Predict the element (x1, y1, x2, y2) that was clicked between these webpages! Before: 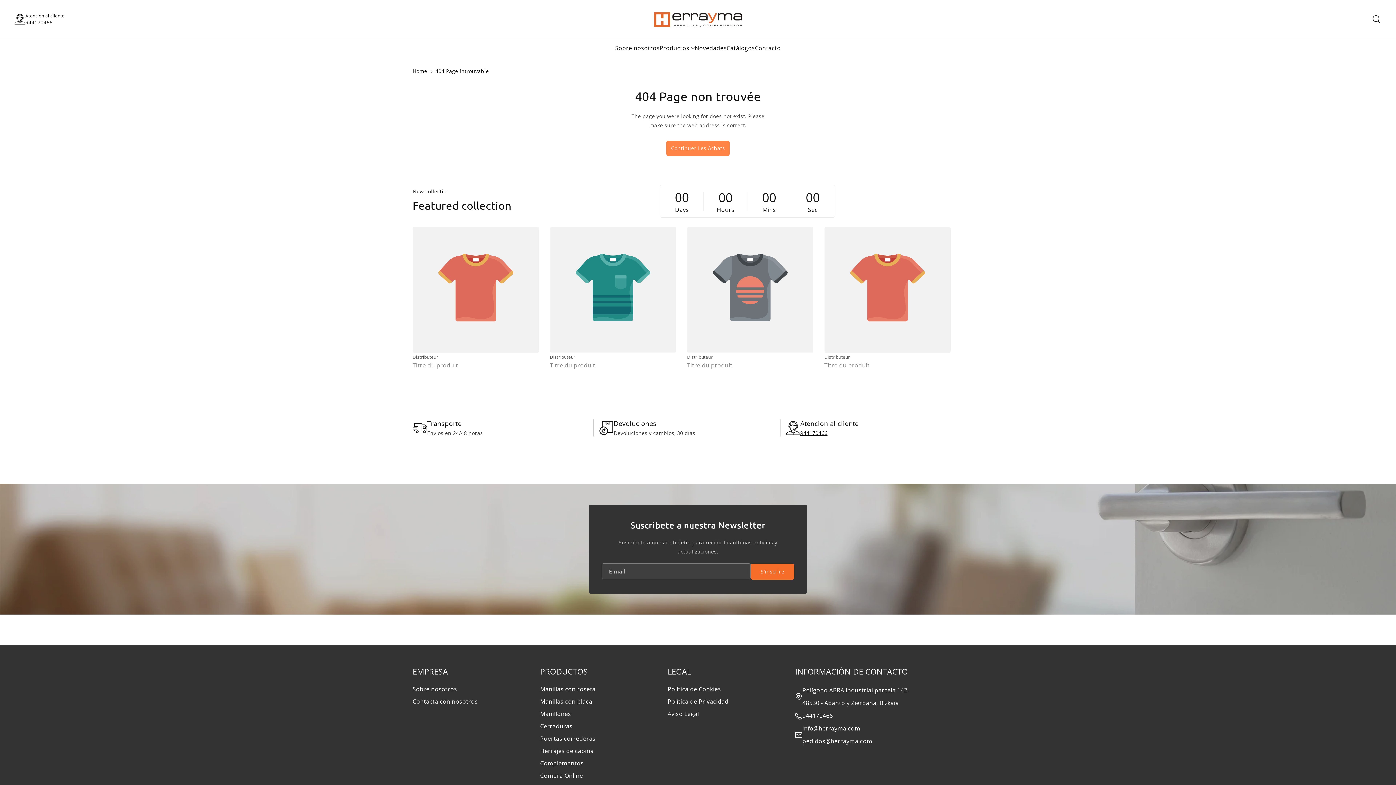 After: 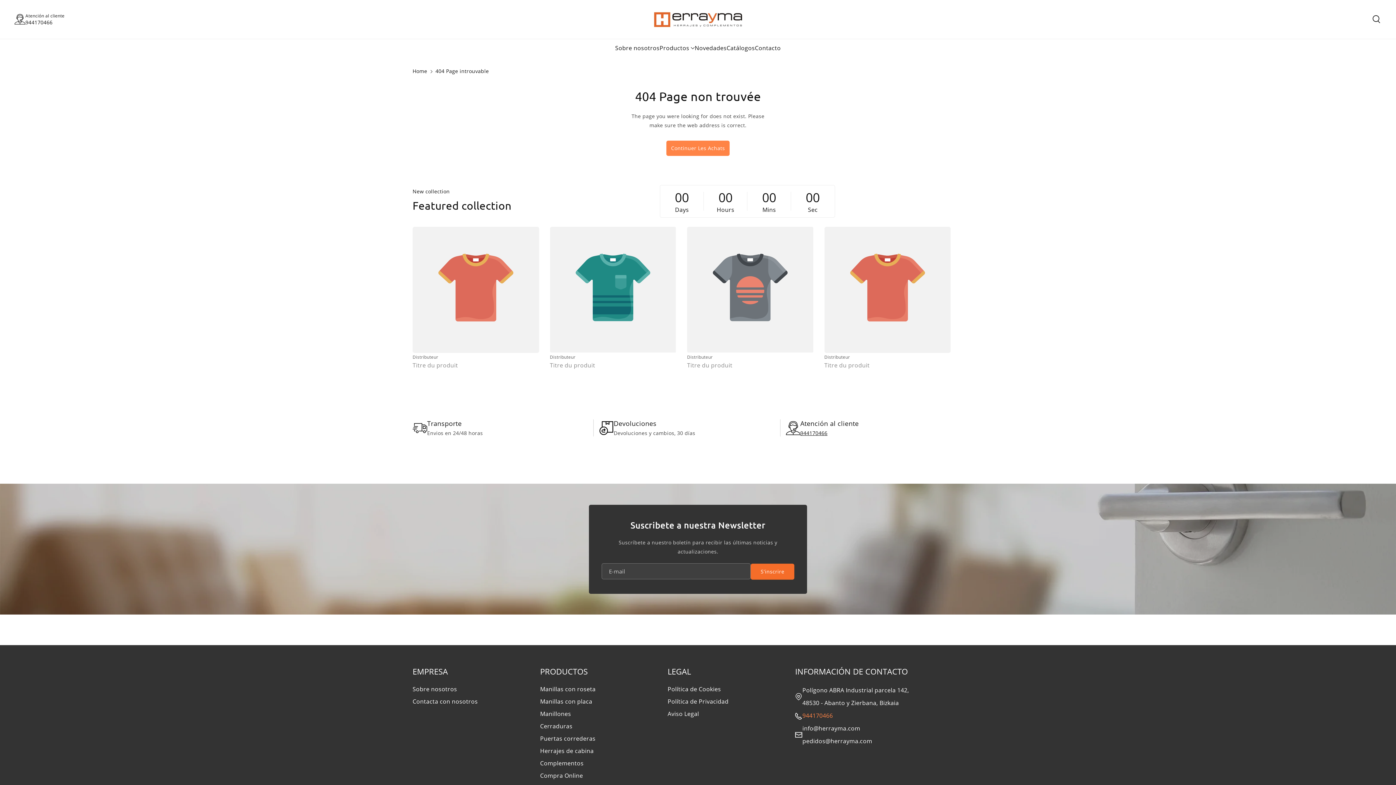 Action: label: 944170466 bbox: (802, 712, 833, 720)